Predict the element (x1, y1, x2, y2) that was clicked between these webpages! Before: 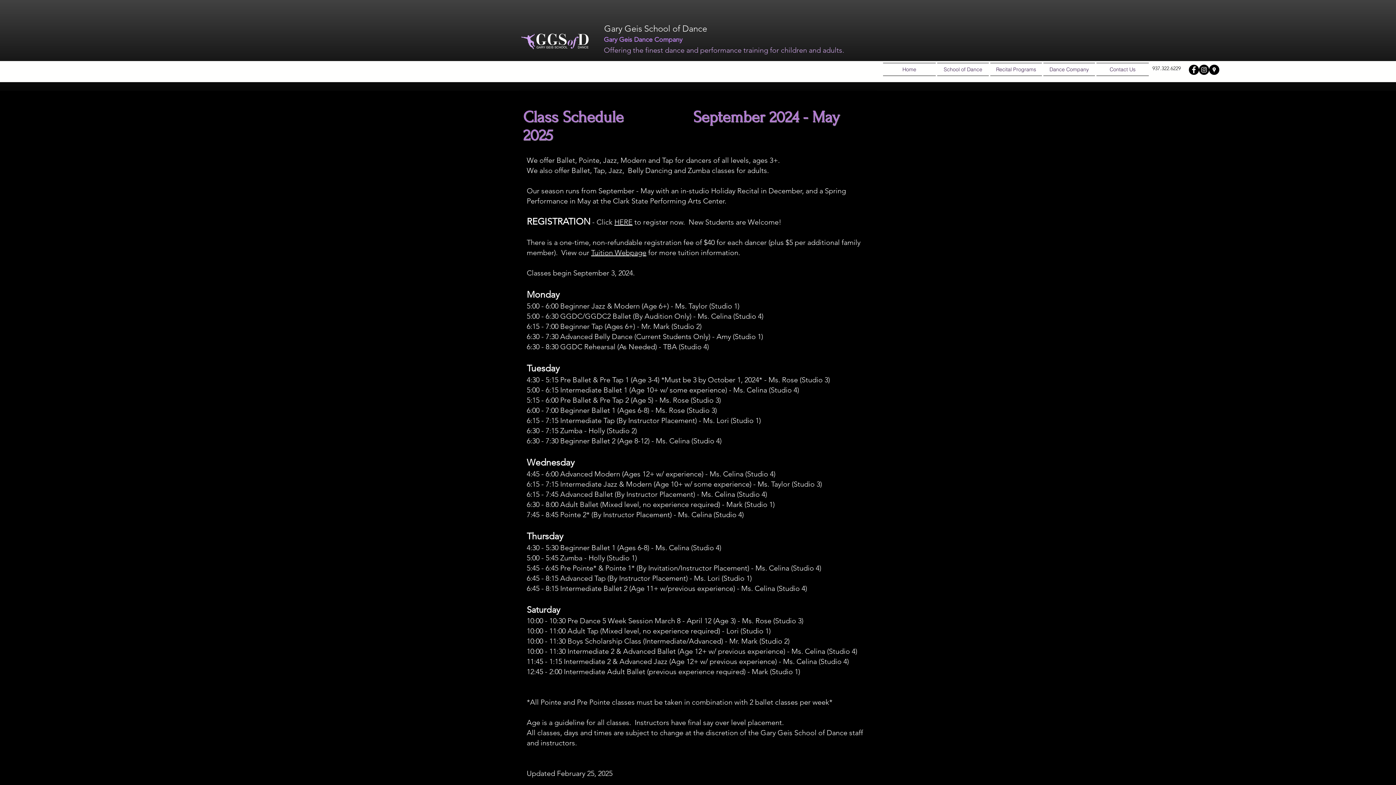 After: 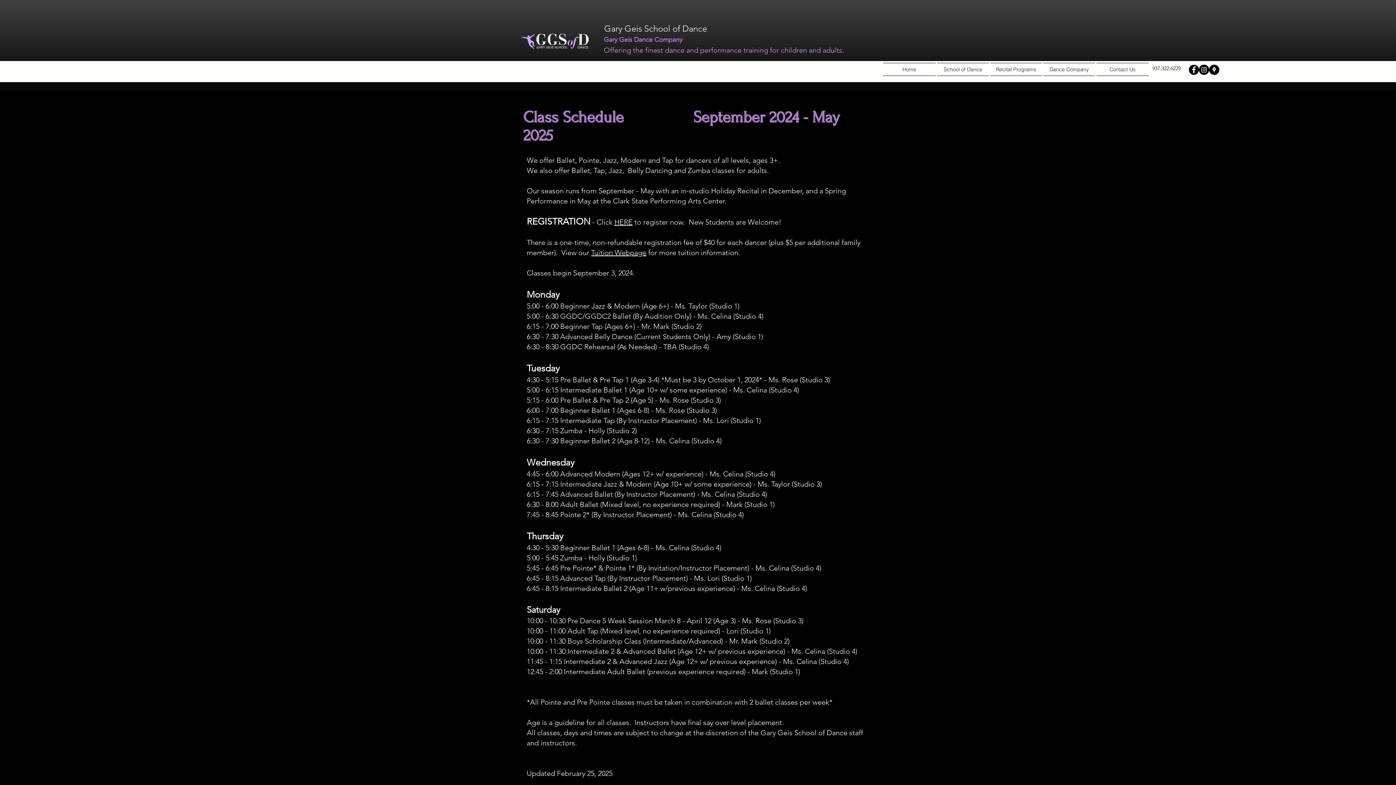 Action: bbox: (1189, 64, 1199, 74)